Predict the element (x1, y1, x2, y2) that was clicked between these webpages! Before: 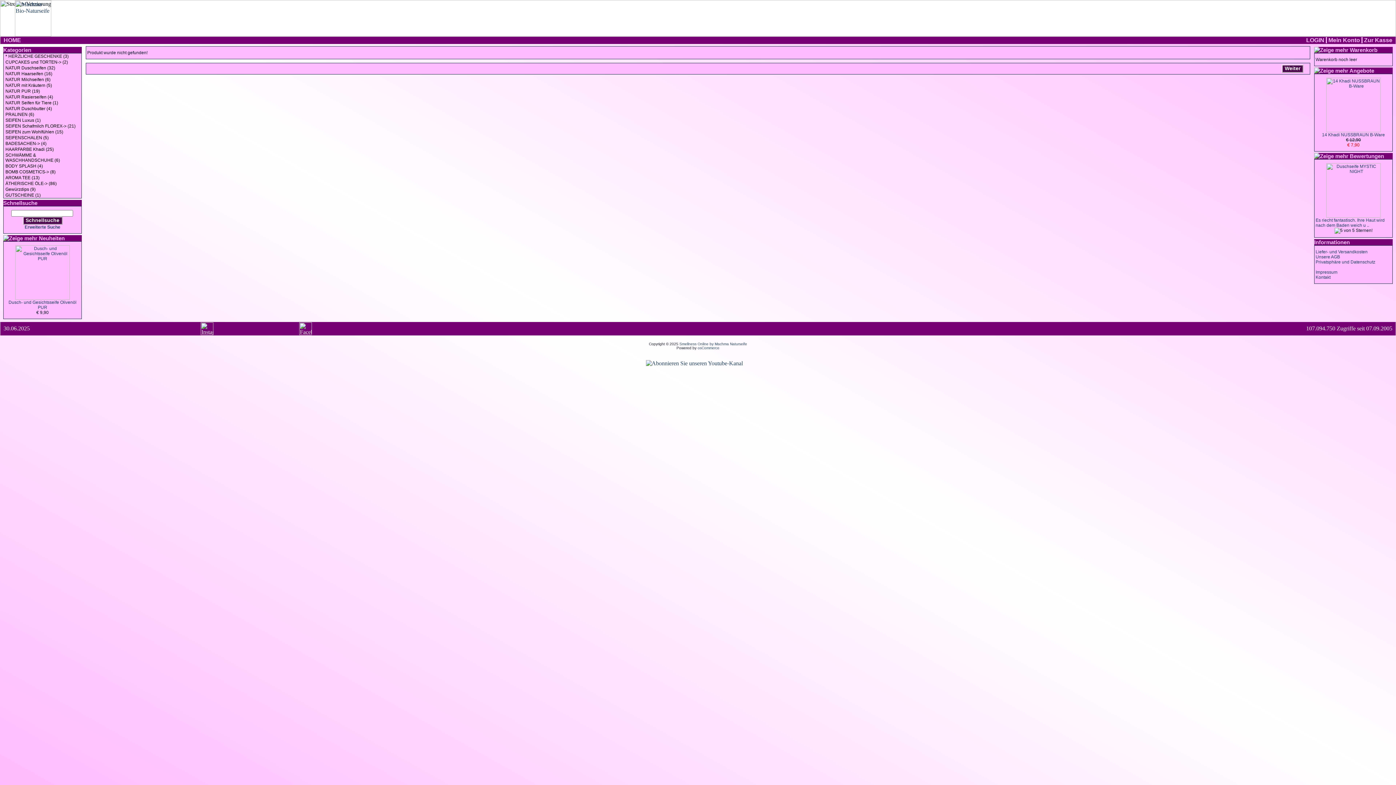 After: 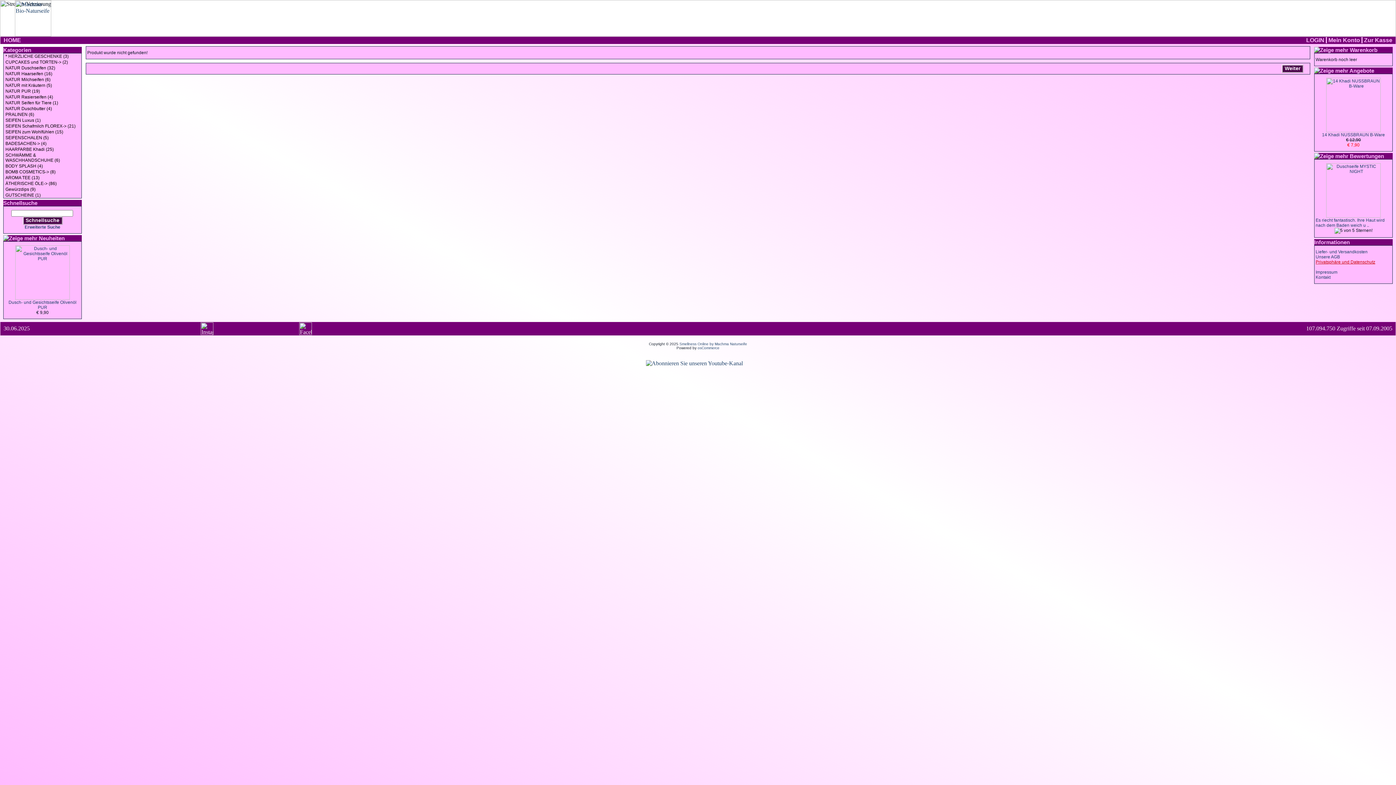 Action: label: Privatsphäre und Datenschutz bbox: (1316, 259, 1375, 264)